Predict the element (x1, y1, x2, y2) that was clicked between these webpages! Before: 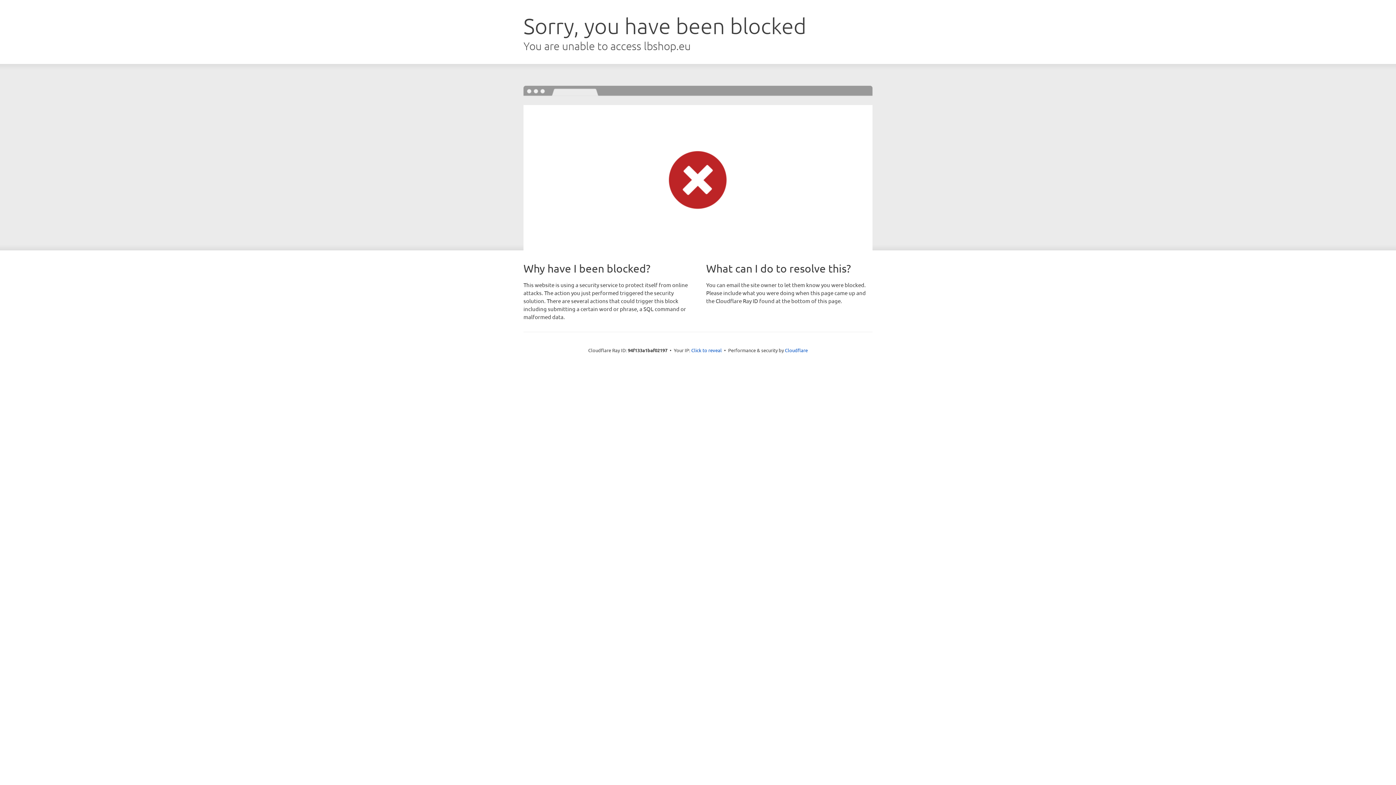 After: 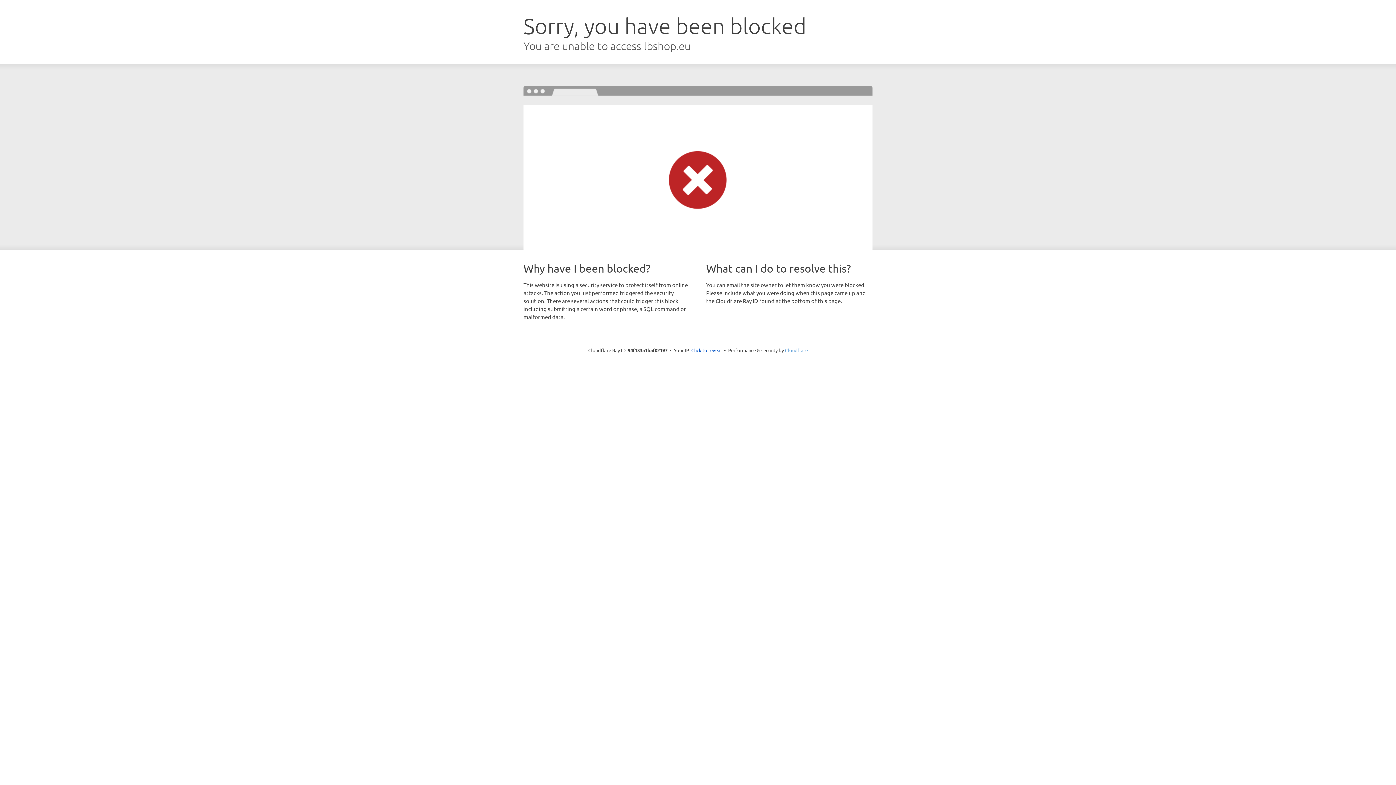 Action: bbox: (785, 347, 808, 353) label: Cloudflare